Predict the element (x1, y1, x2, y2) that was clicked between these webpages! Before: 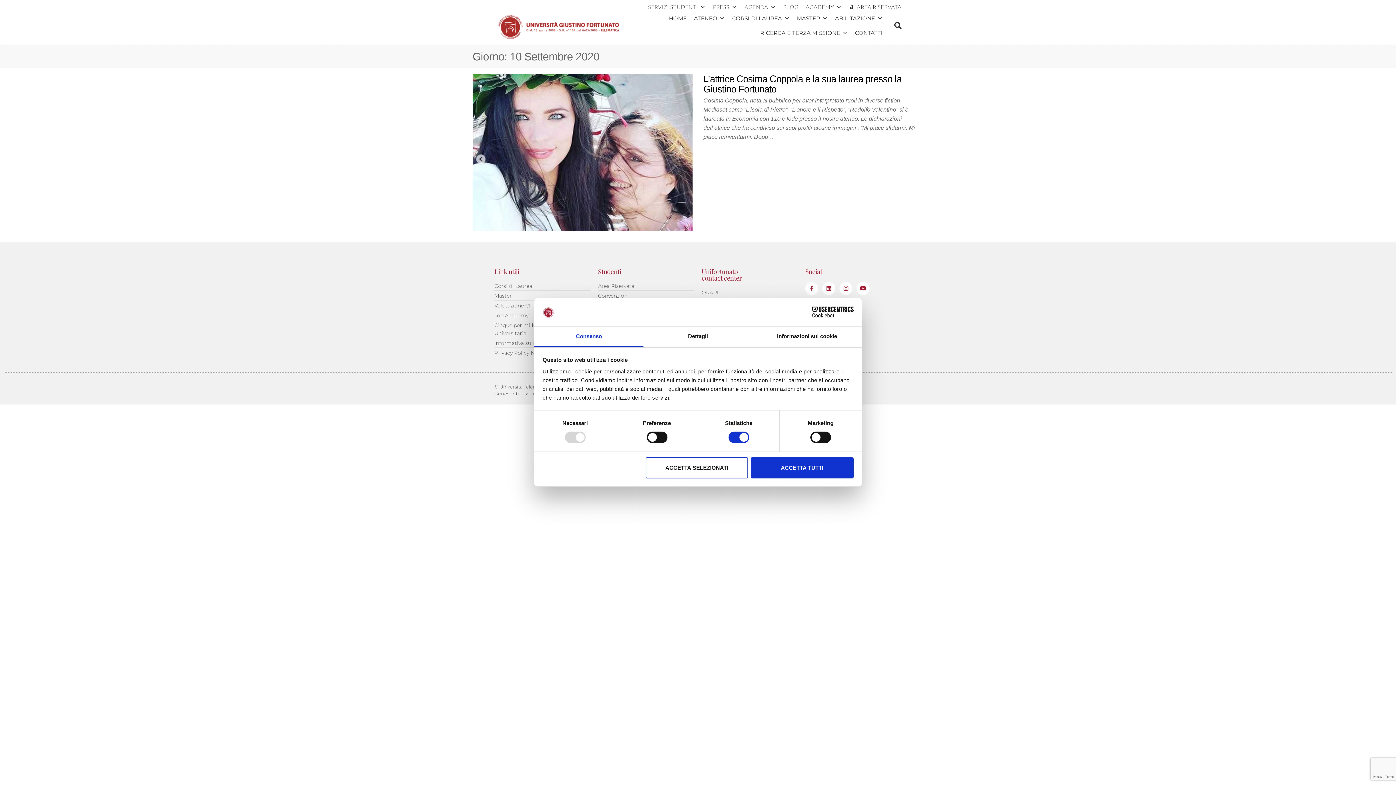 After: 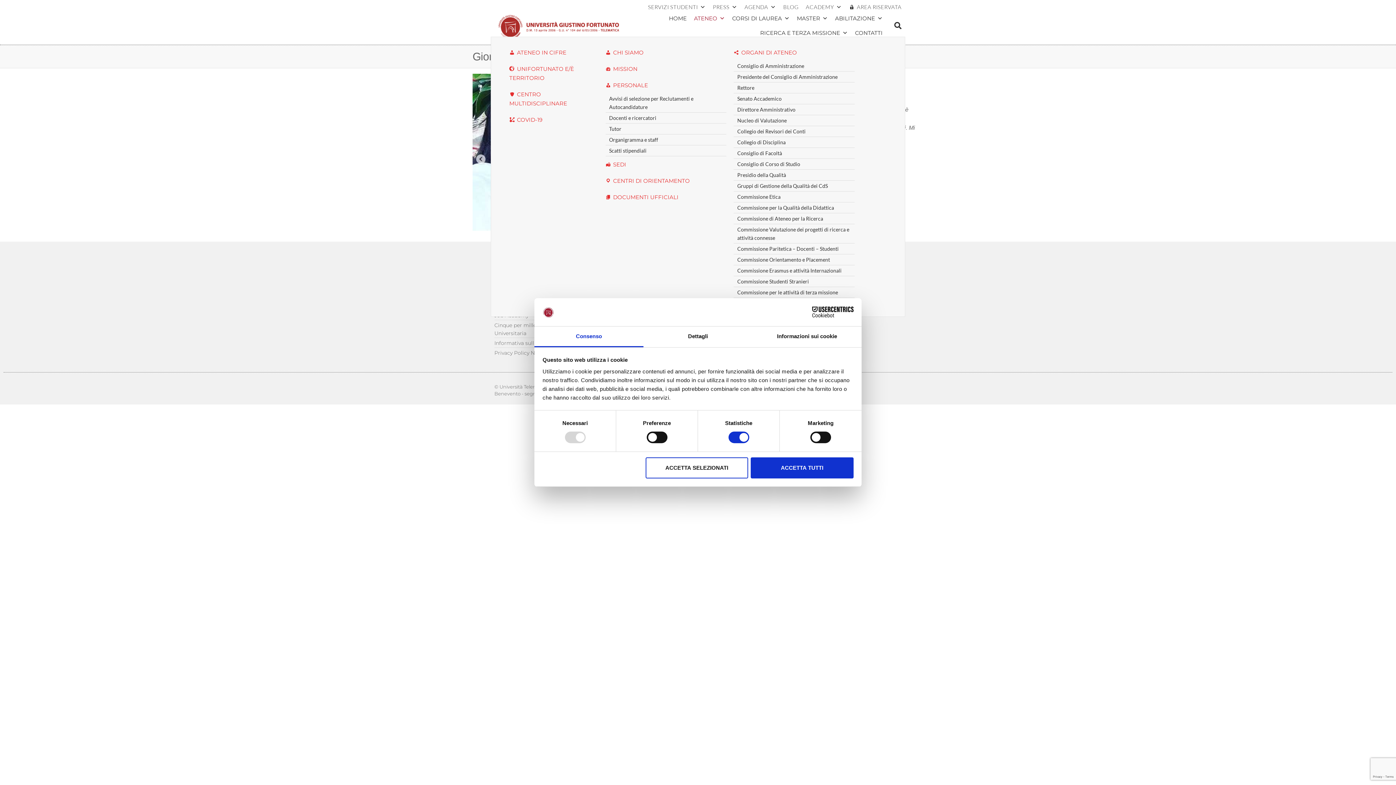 Action: bbox: (690, 11, 728, 25) label: ATENEO